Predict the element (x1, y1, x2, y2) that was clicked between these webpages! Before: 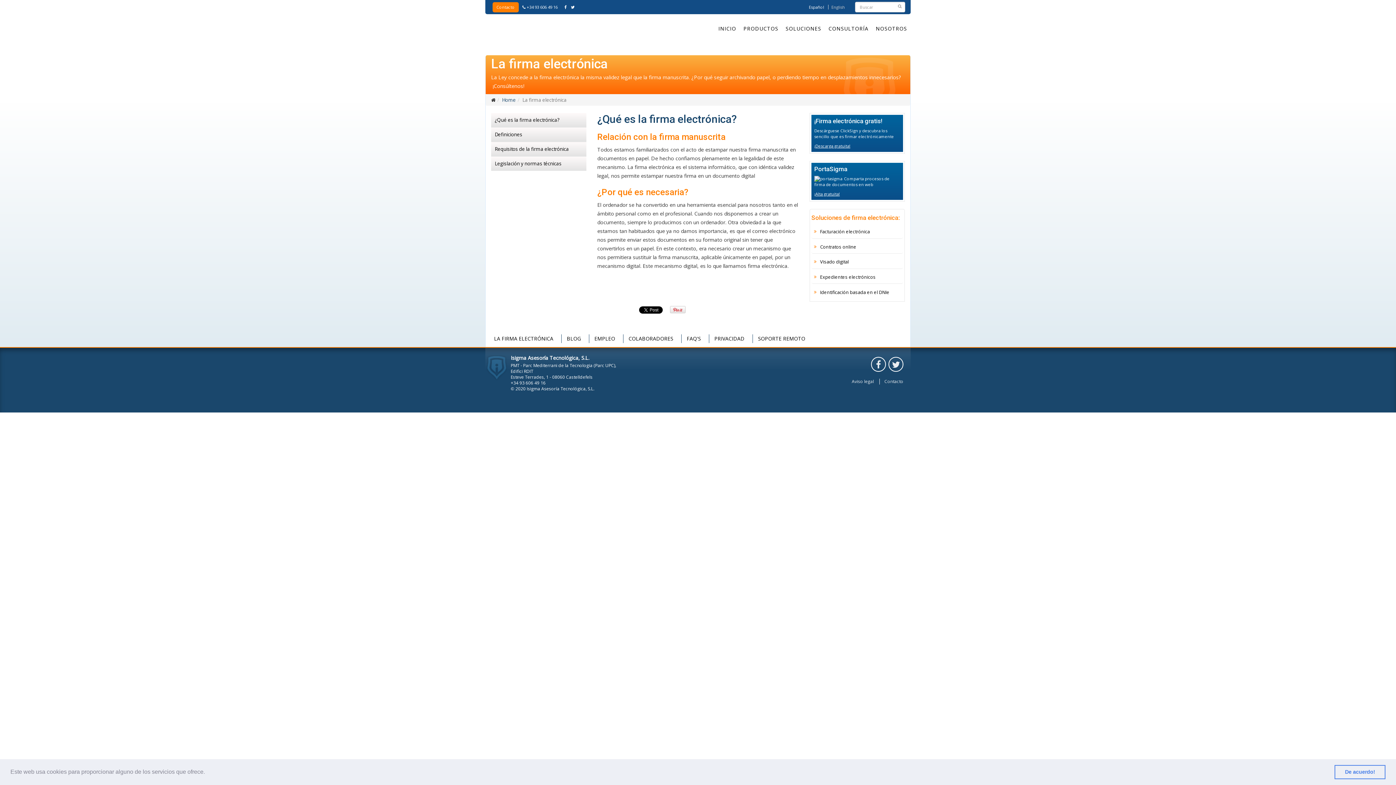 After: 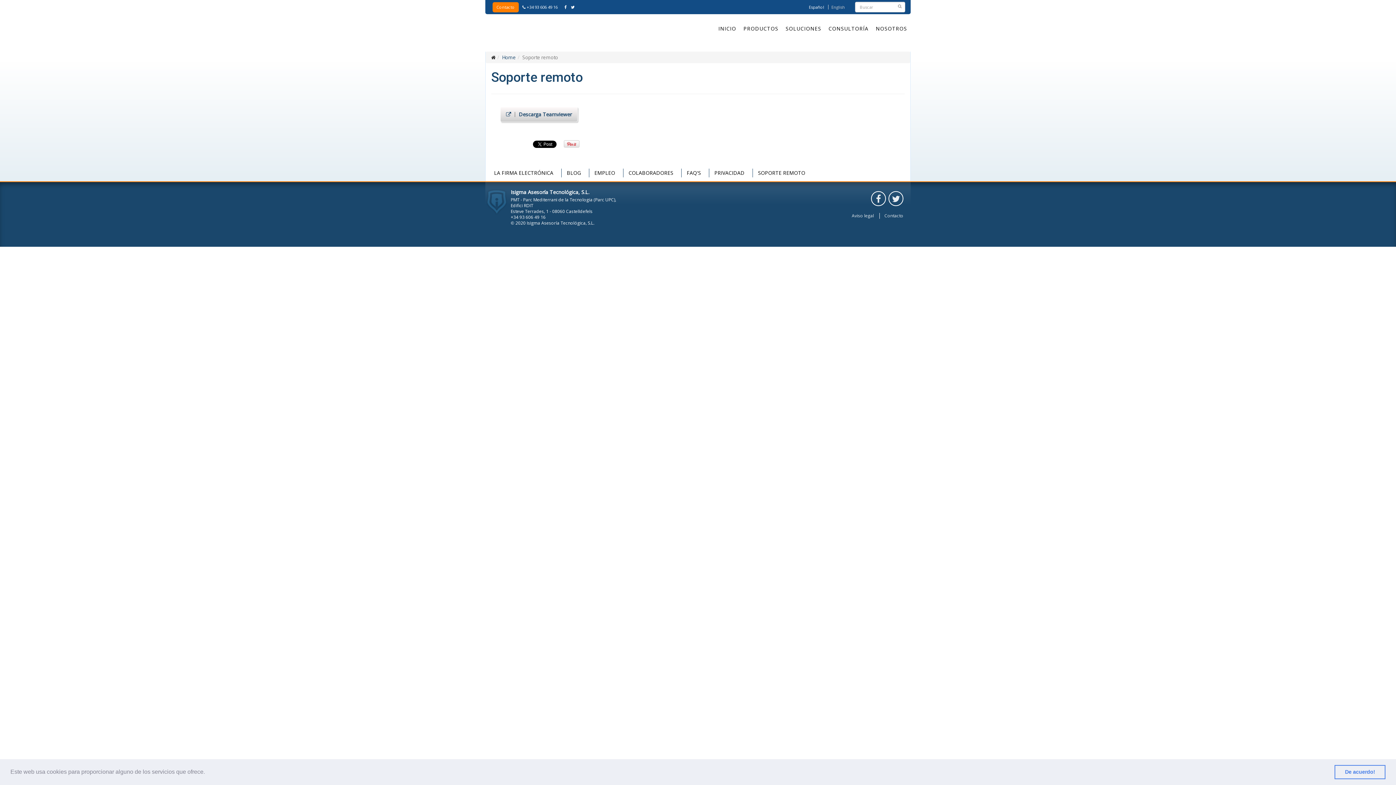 Action: bbox: (755, 334, 808, 342) label: SOPORTE REMOTO